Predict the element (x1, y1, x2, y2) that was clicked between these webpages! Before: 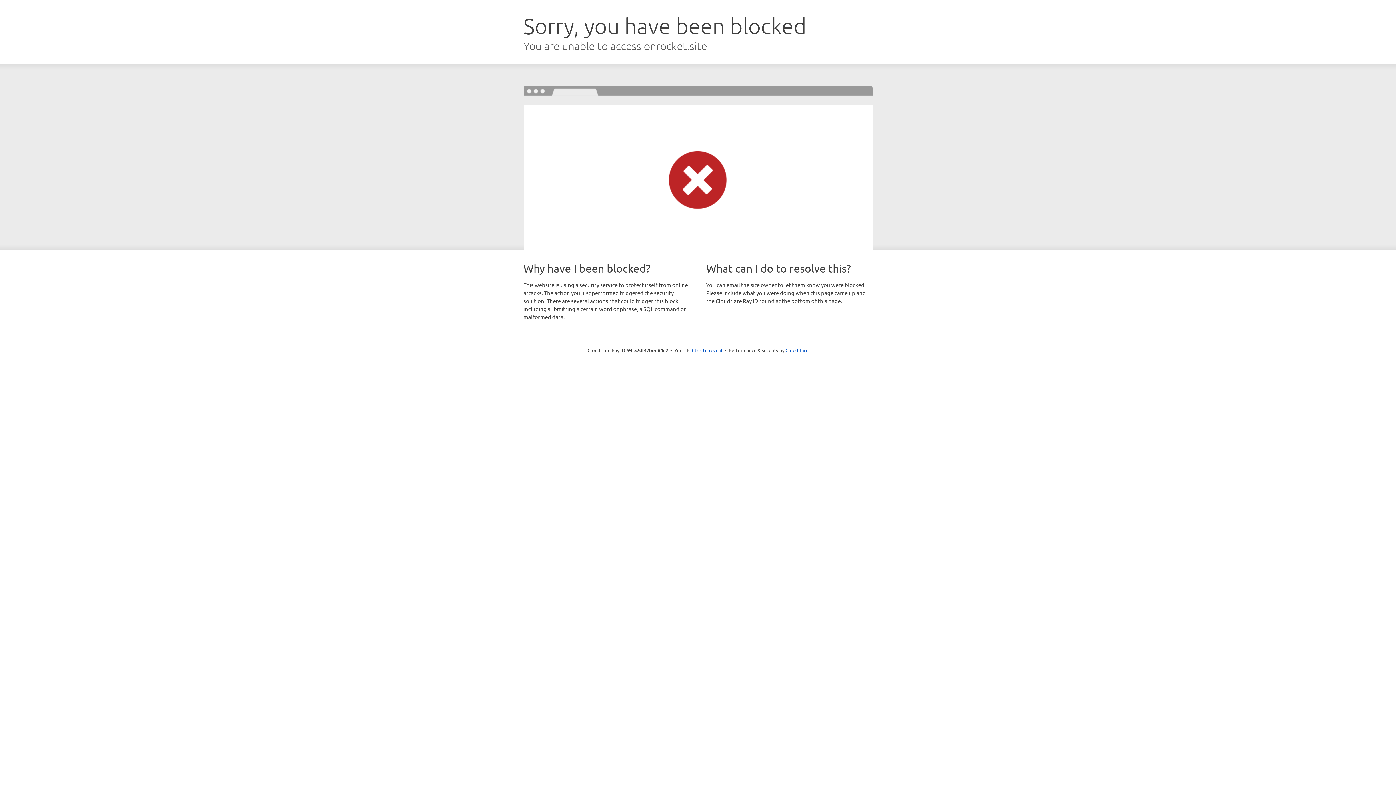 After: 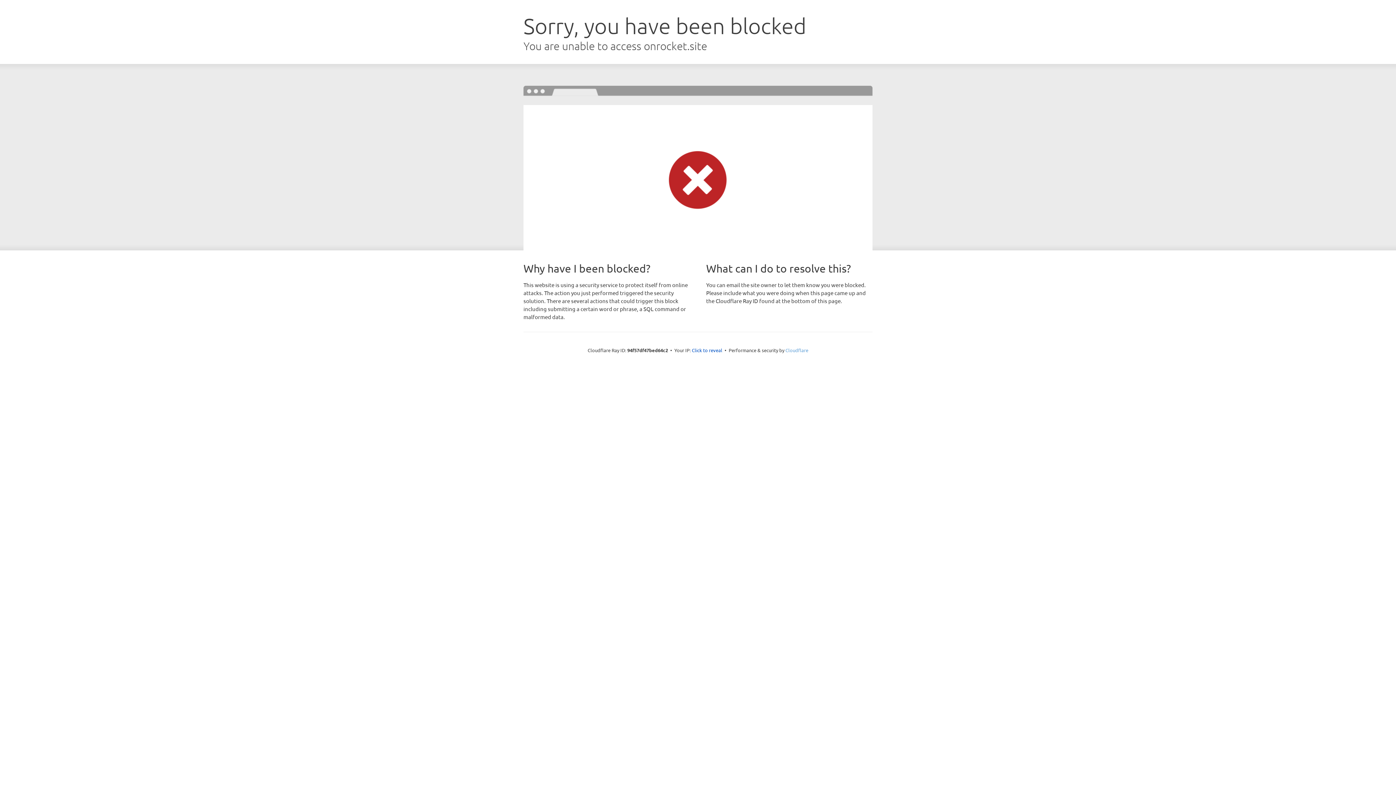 Action: bbox: (785, 347, 808, 353) label: Cloudflare